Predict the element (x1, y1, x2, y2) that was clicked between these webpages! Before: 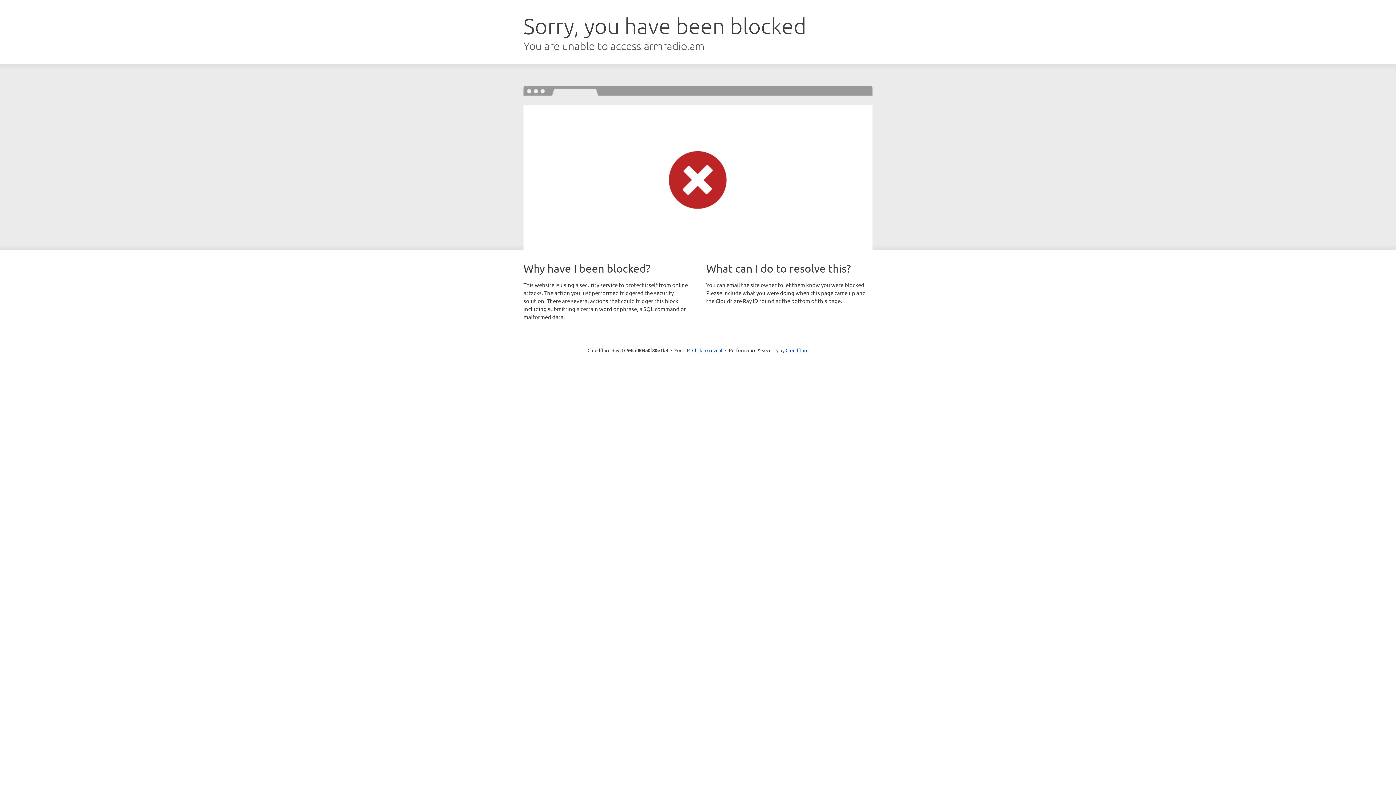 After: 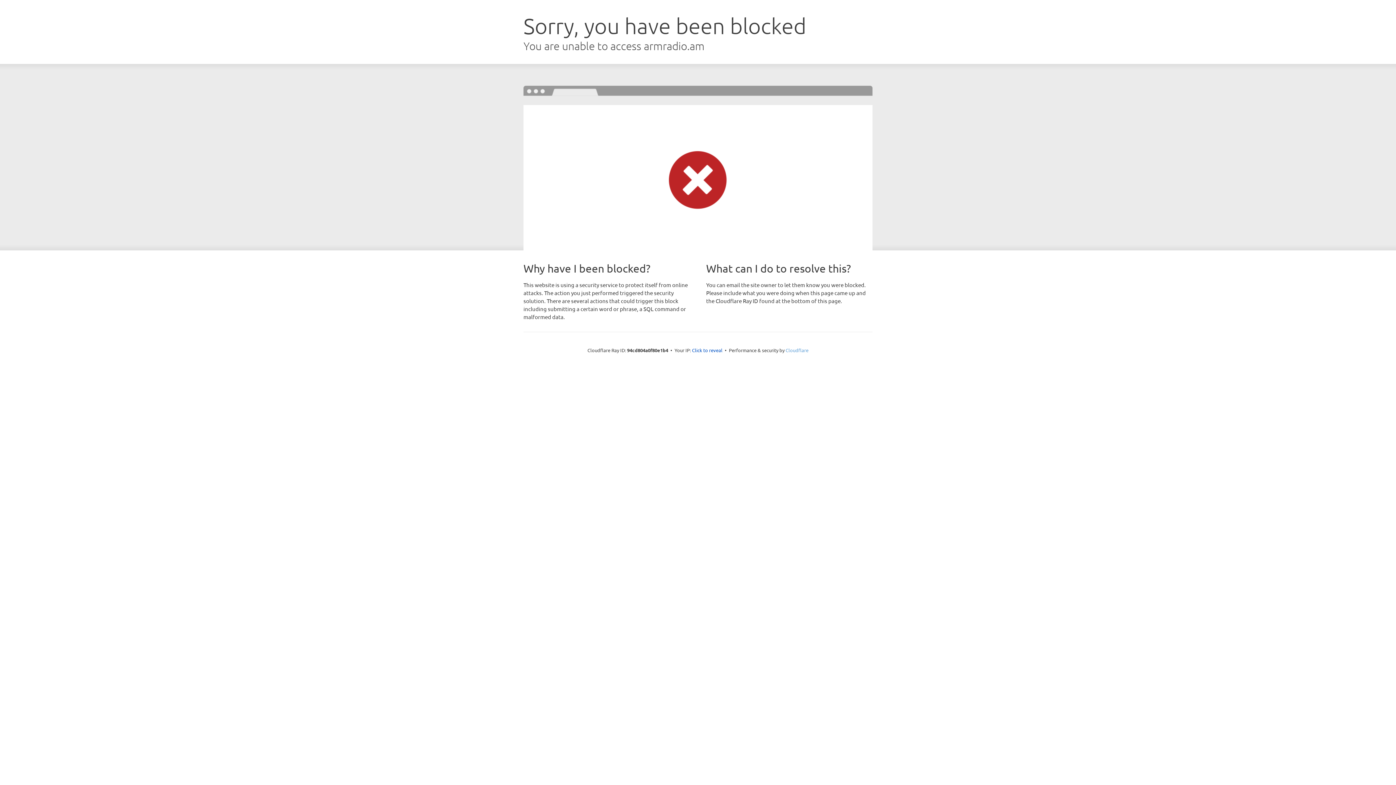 Action: bbox: (785, 347, 808, 353) label: Cloudflare